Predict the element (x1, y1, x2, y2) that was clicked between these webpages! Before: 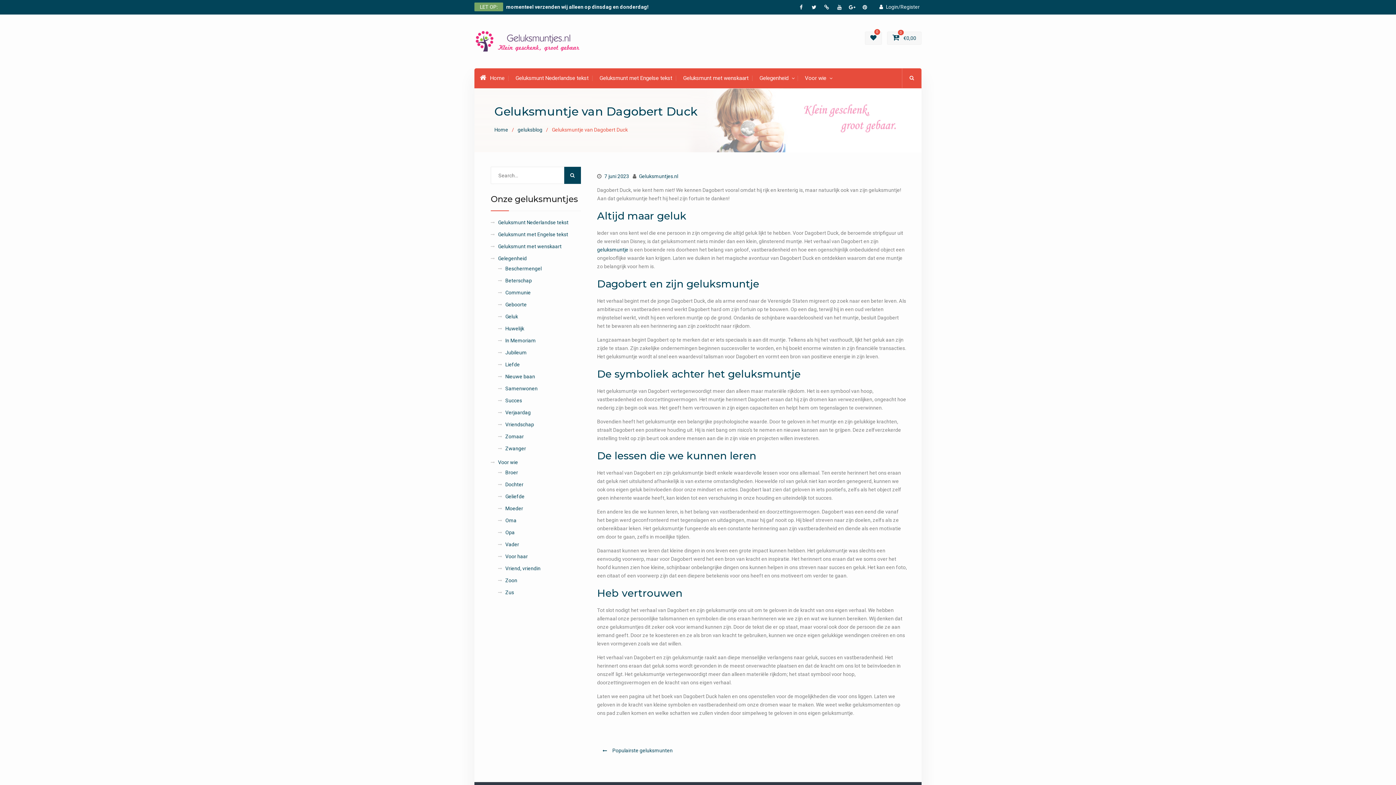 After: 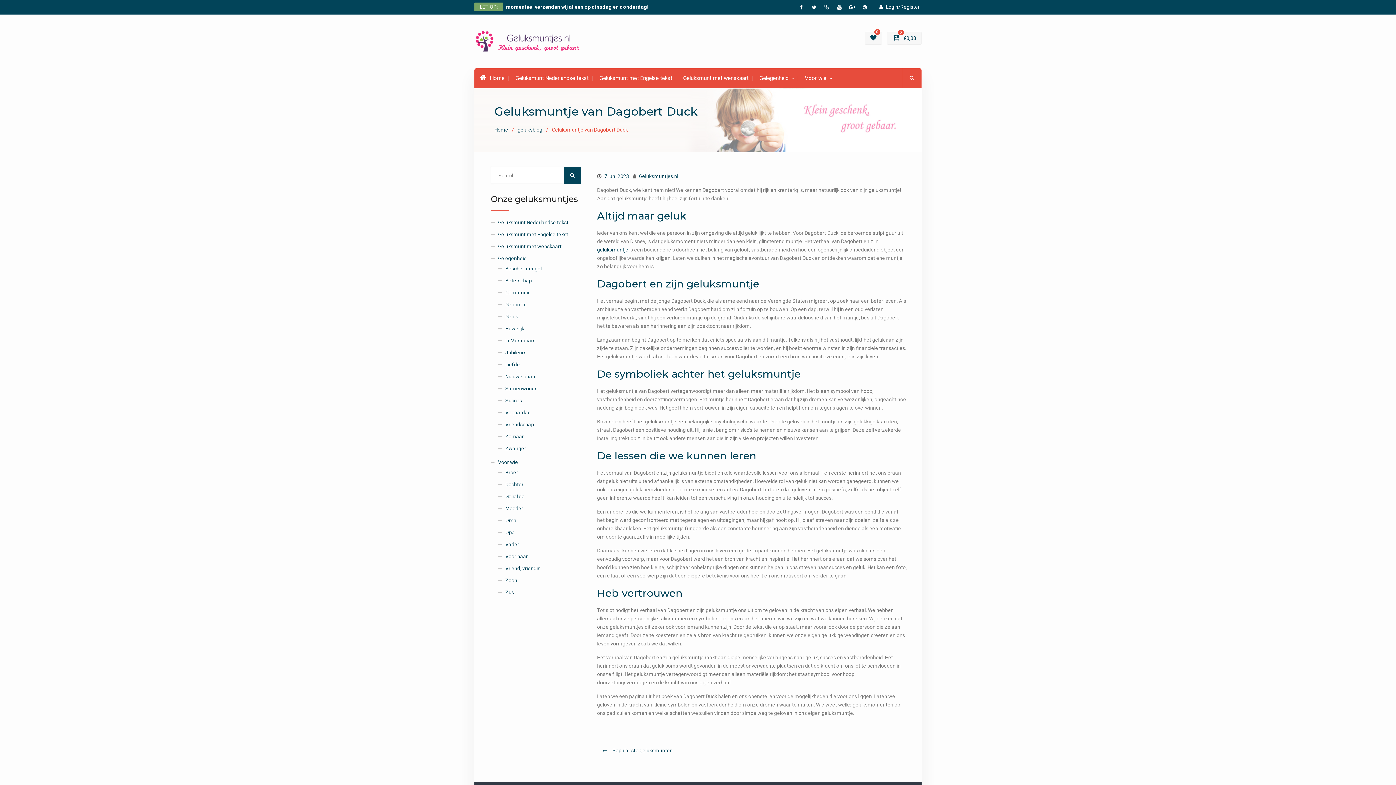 Action: bbox: (821, 1, 832, 12) label: Instagram